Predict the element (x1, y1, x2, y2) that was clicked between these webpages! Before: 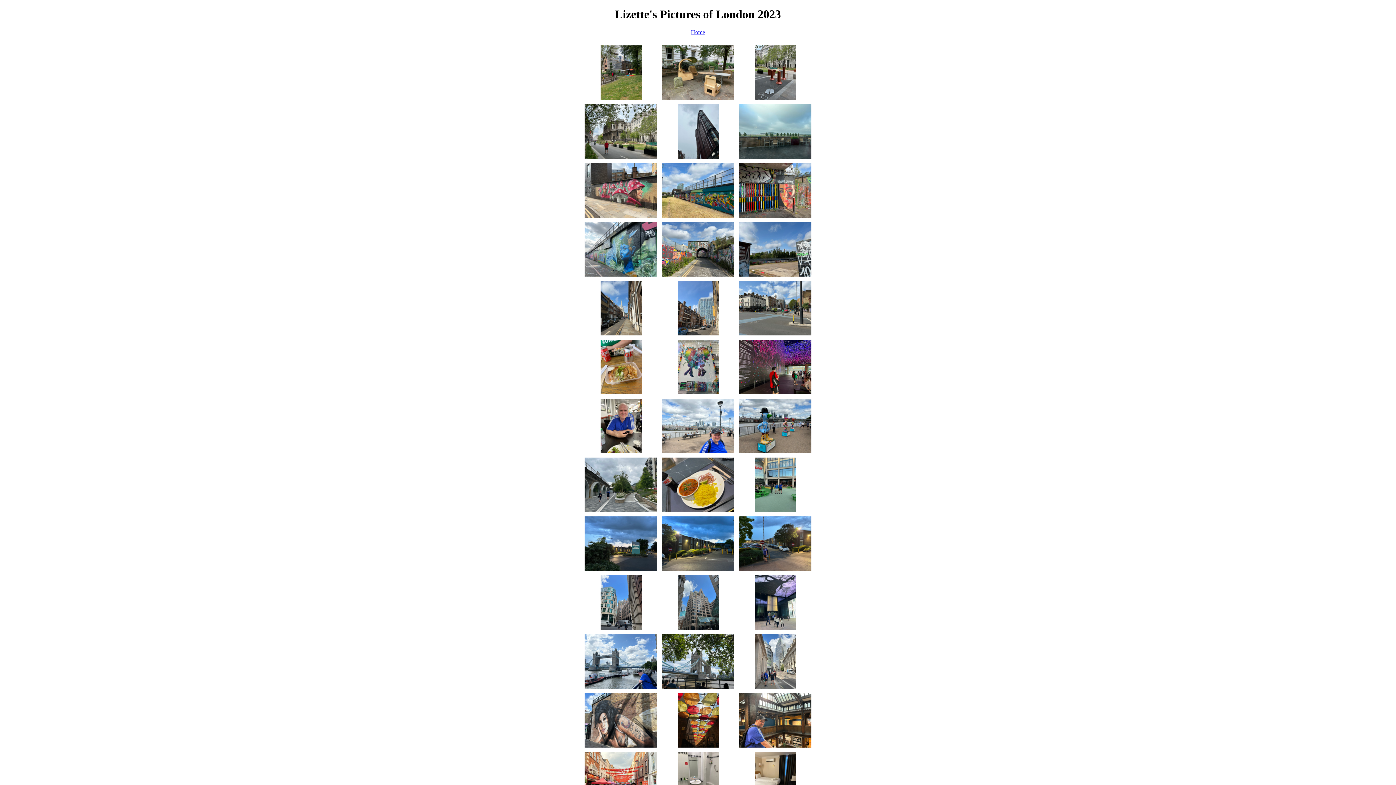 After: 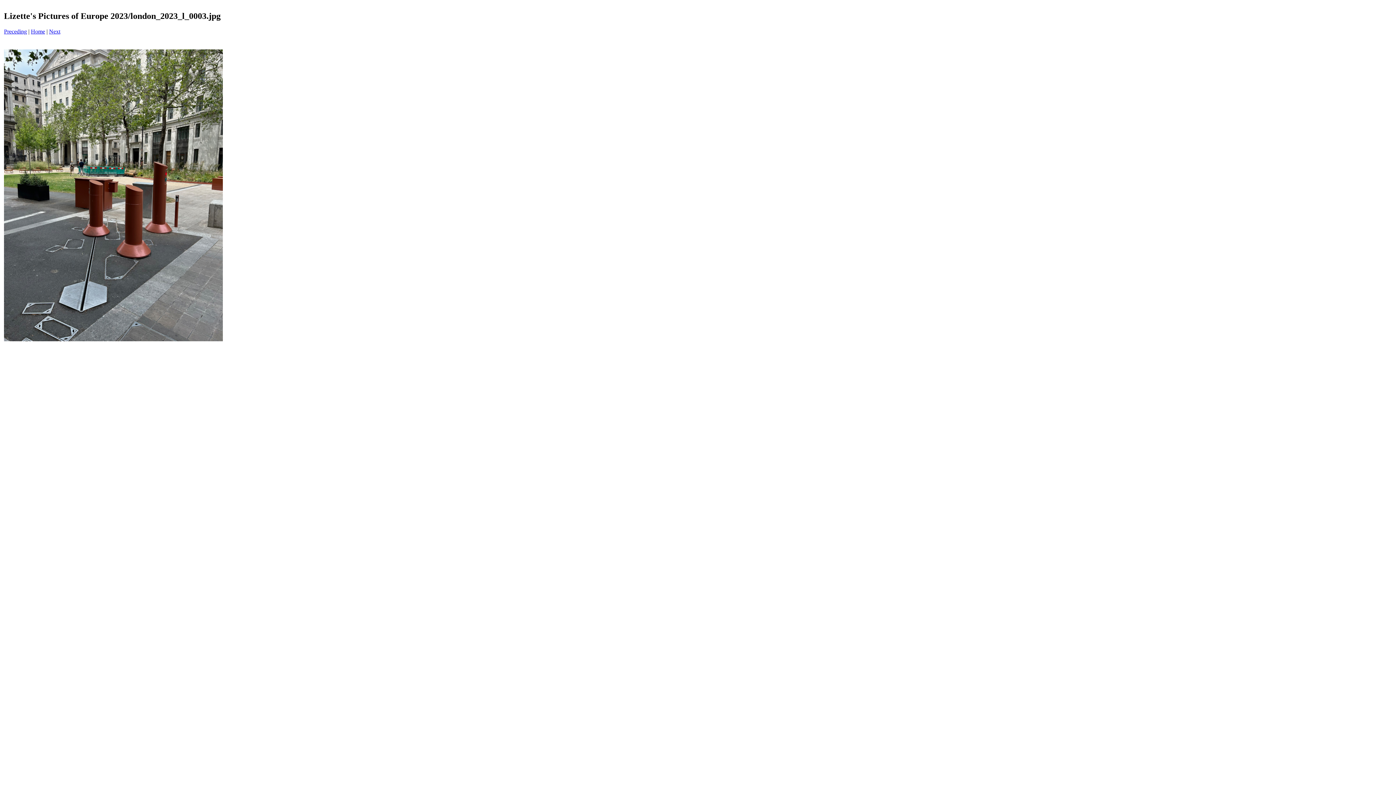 Action: bbox: (754, 94, 795, 101)